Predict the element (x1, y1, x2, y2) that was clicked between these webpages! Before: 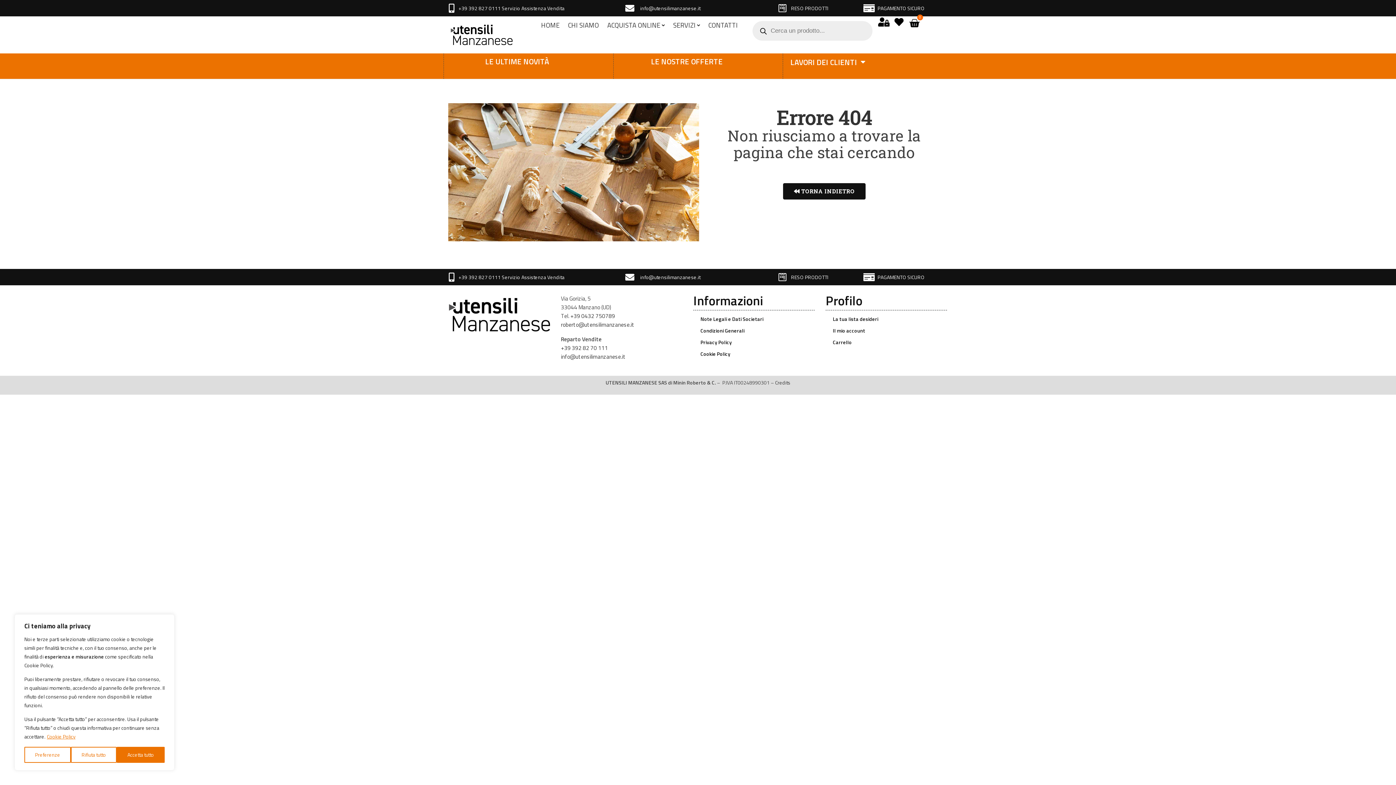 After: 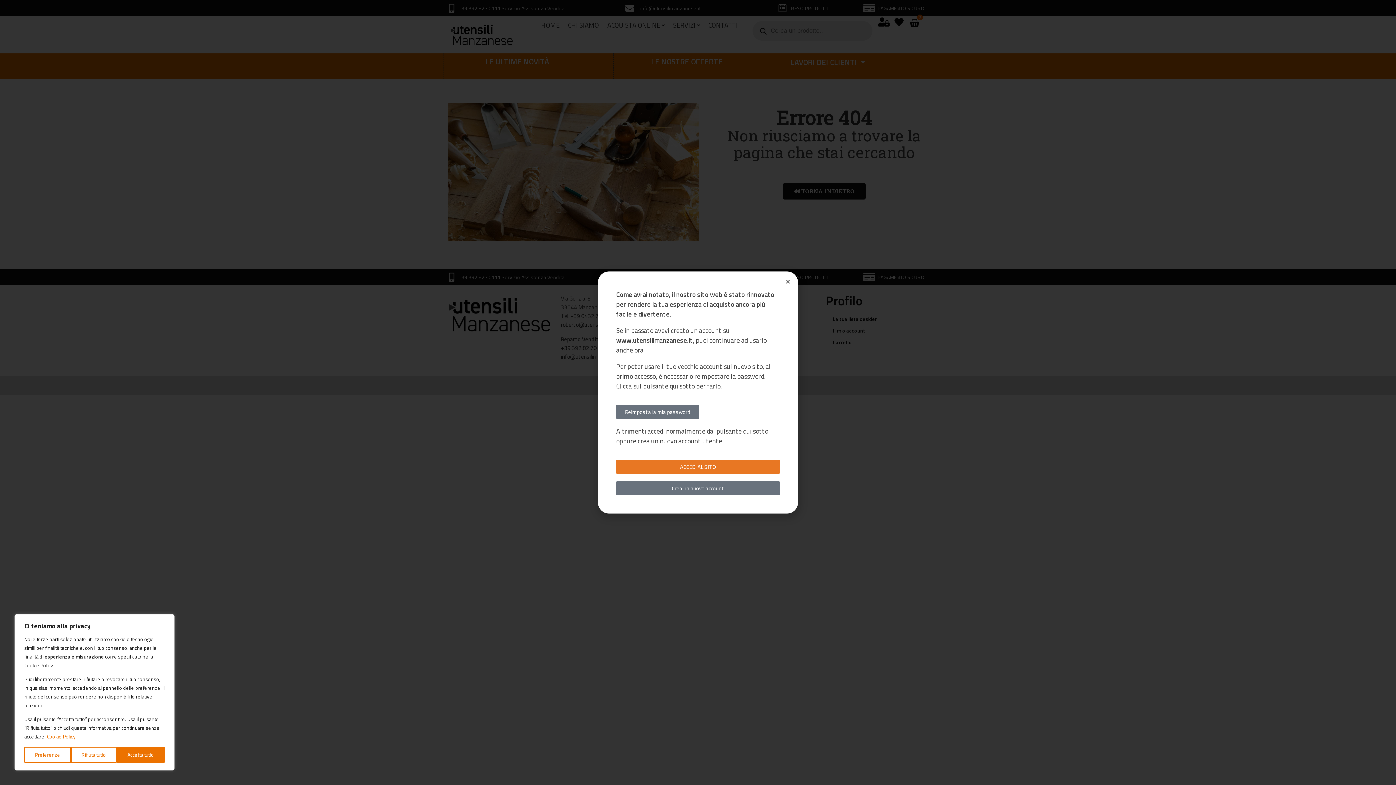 Action: bbox: (879, 17, 888, 26)